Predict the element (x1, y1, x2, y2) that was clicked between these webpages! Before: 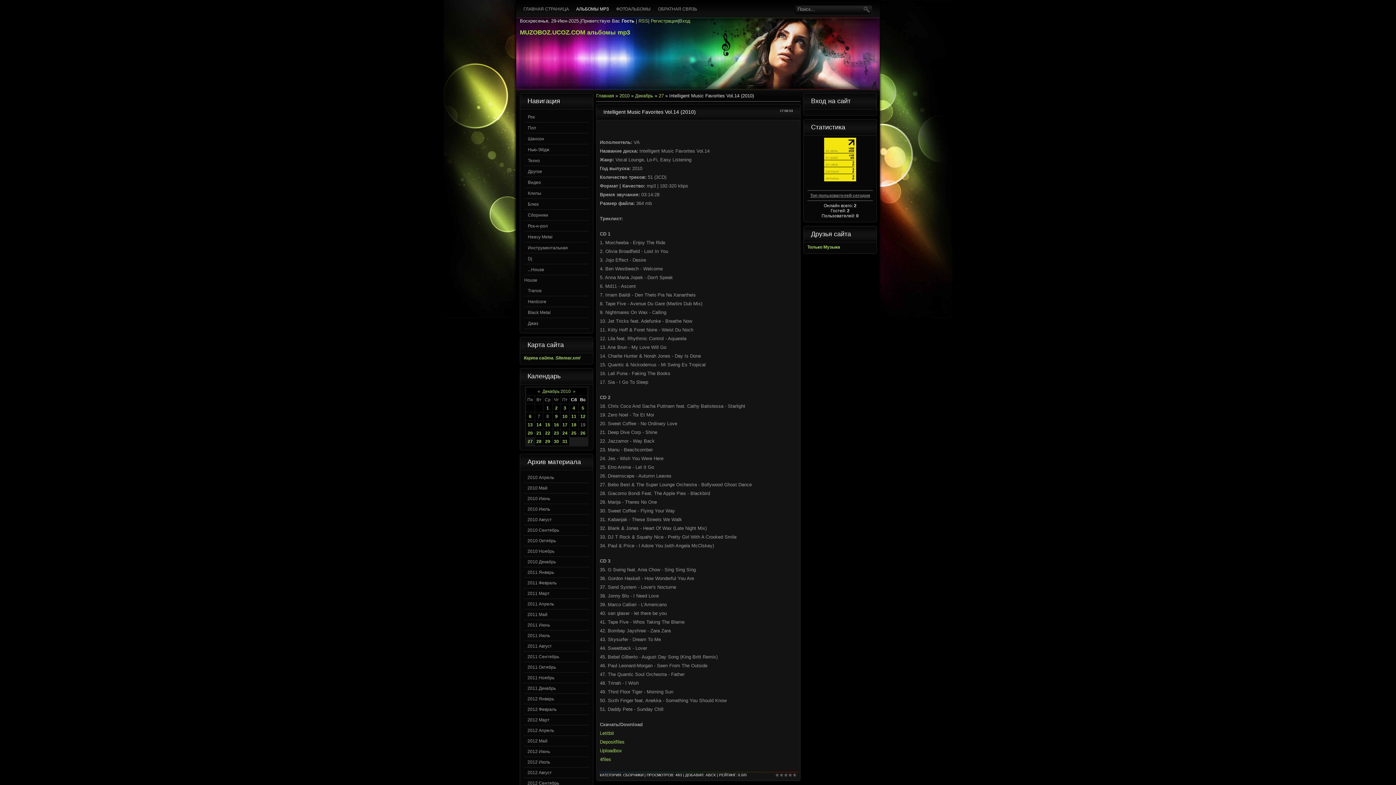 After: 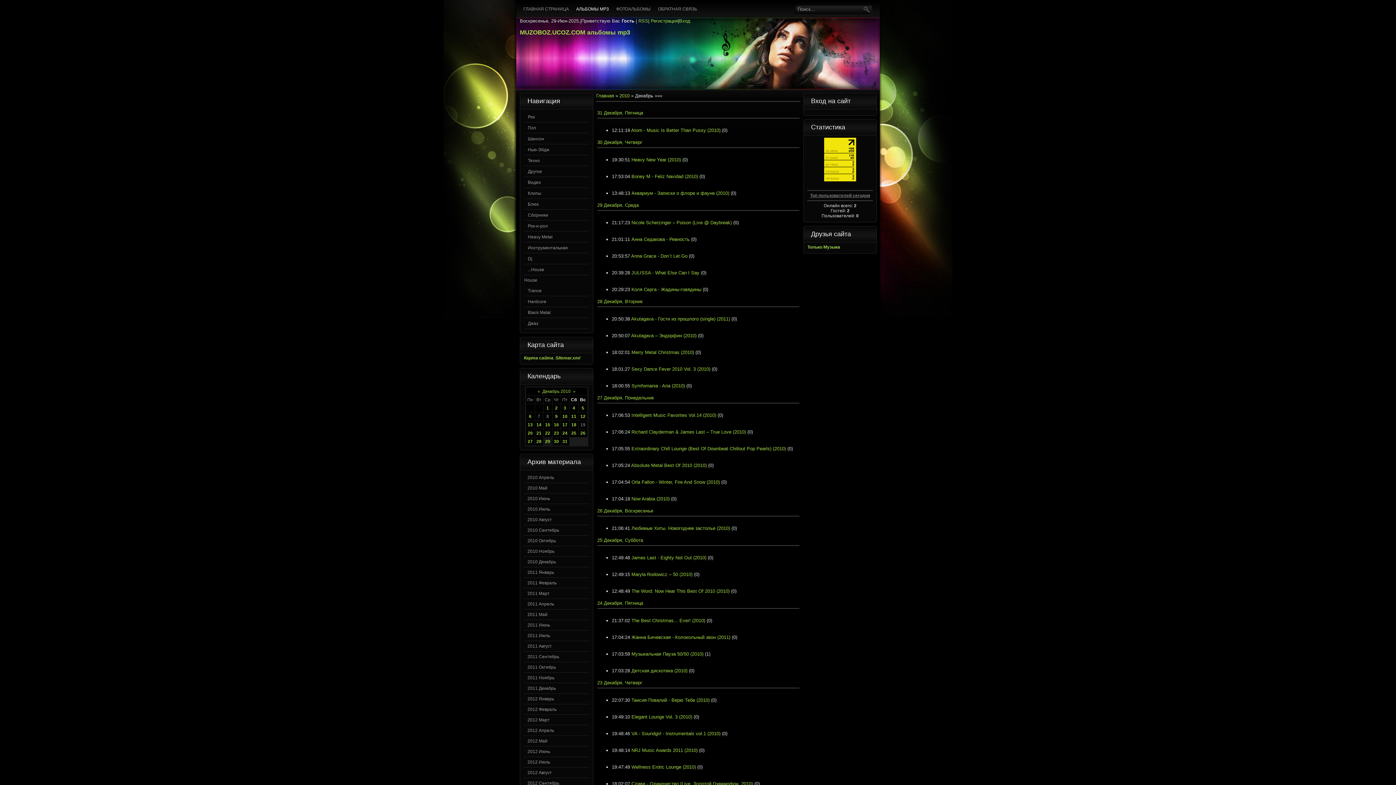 Action: bbox: (542, 389, 570, 394) label: Декабрь 2010